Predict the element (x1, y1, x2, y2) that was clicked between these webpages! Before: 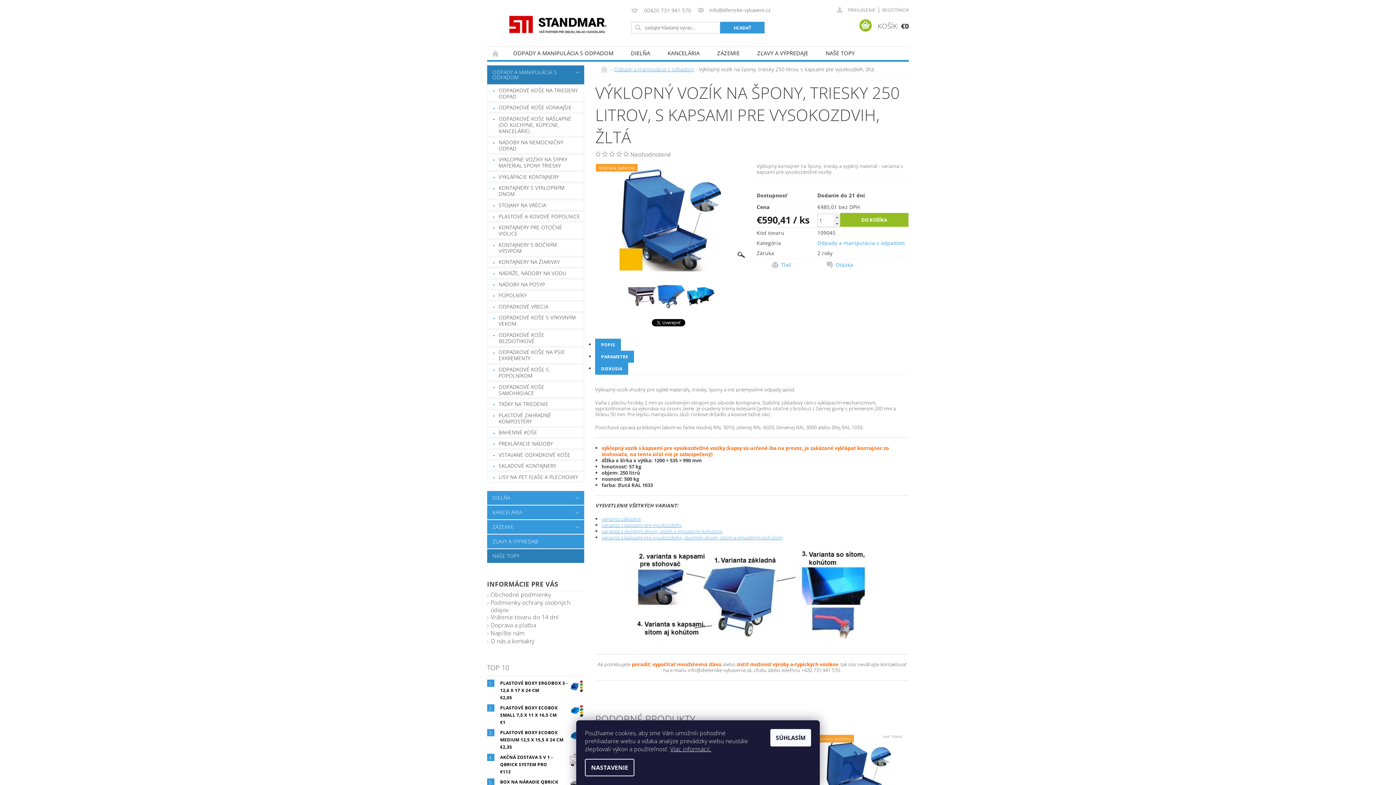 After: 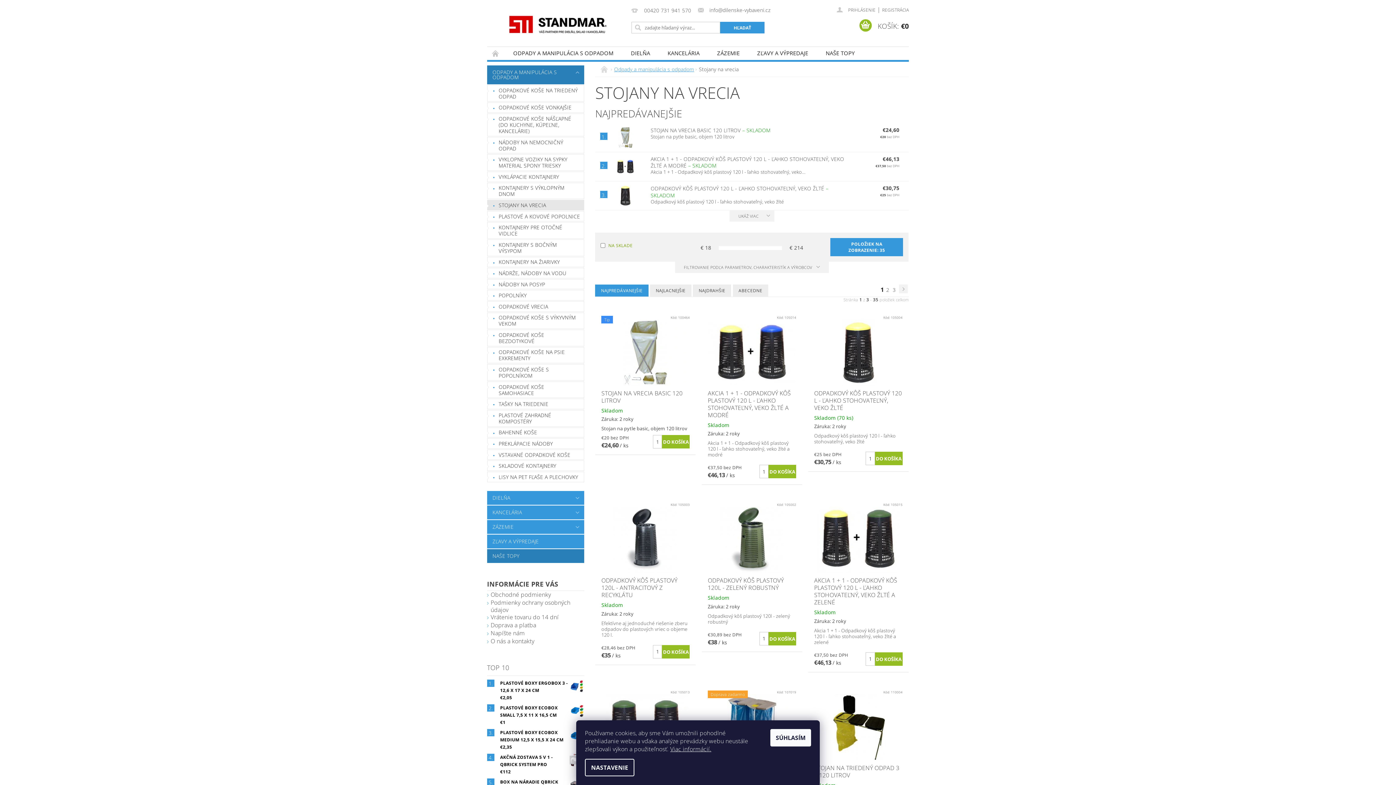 Action: bbox: (487, 200, 584, 210) label: STOJANY NA VRECIA